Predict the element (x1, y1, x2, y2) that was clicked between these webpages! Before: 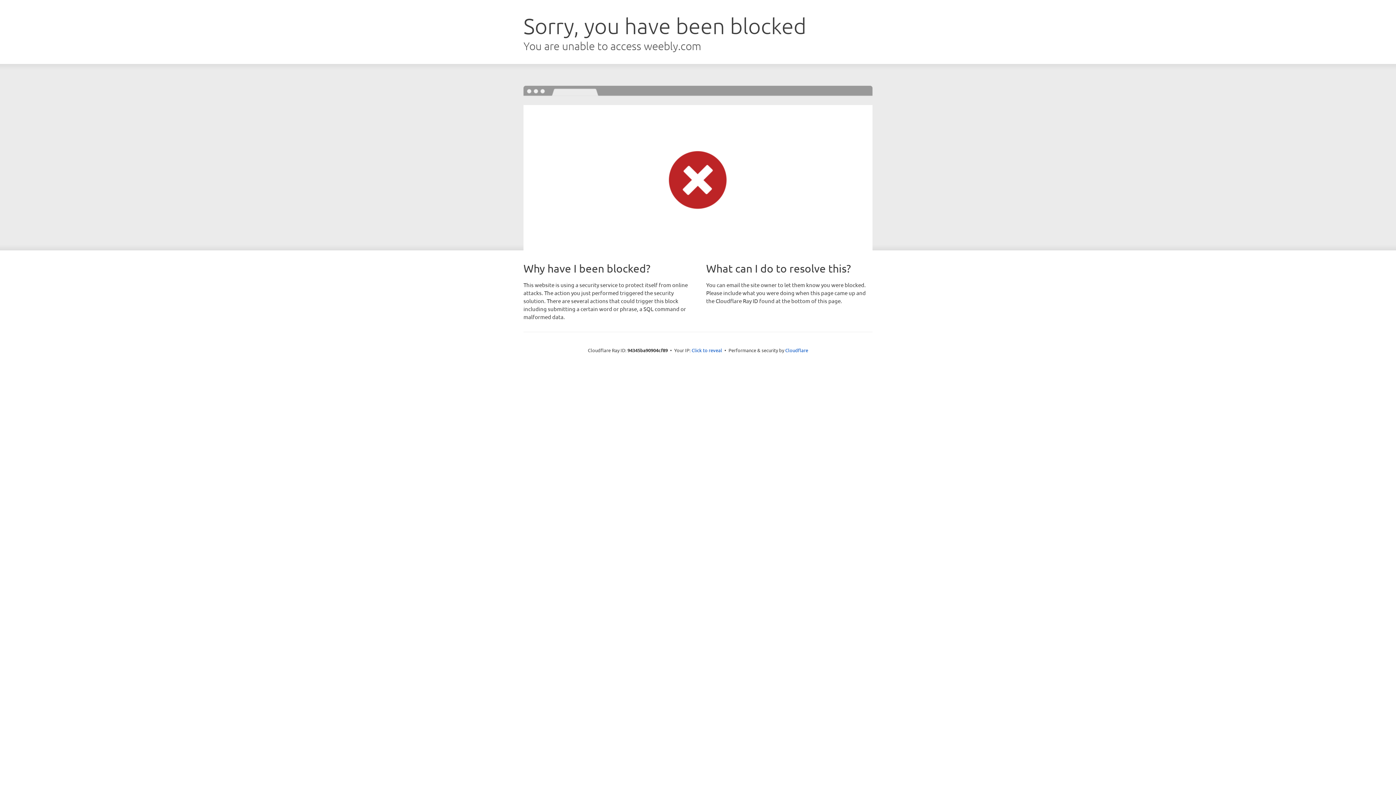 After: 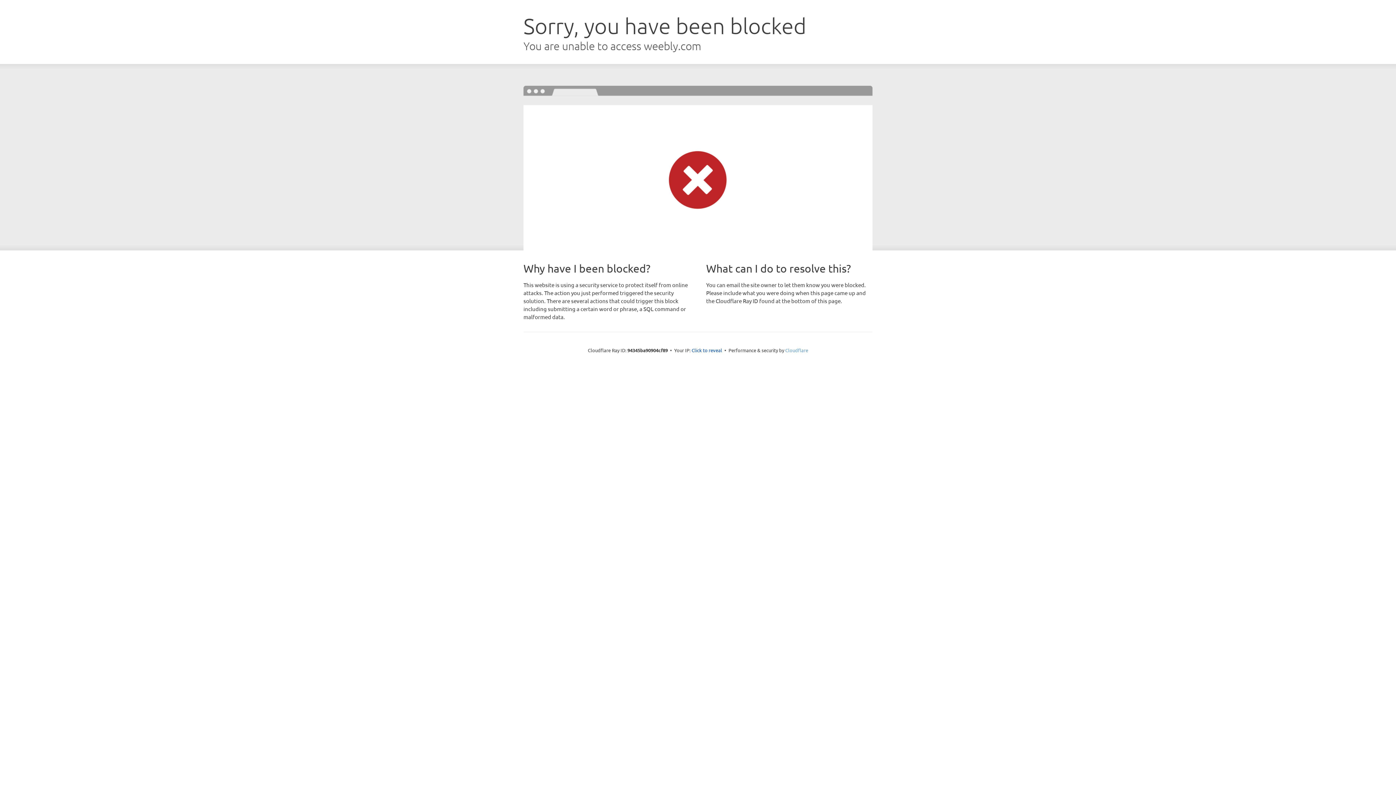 Action: label: Cloudflare bbox: (785, 347, 808, 353)